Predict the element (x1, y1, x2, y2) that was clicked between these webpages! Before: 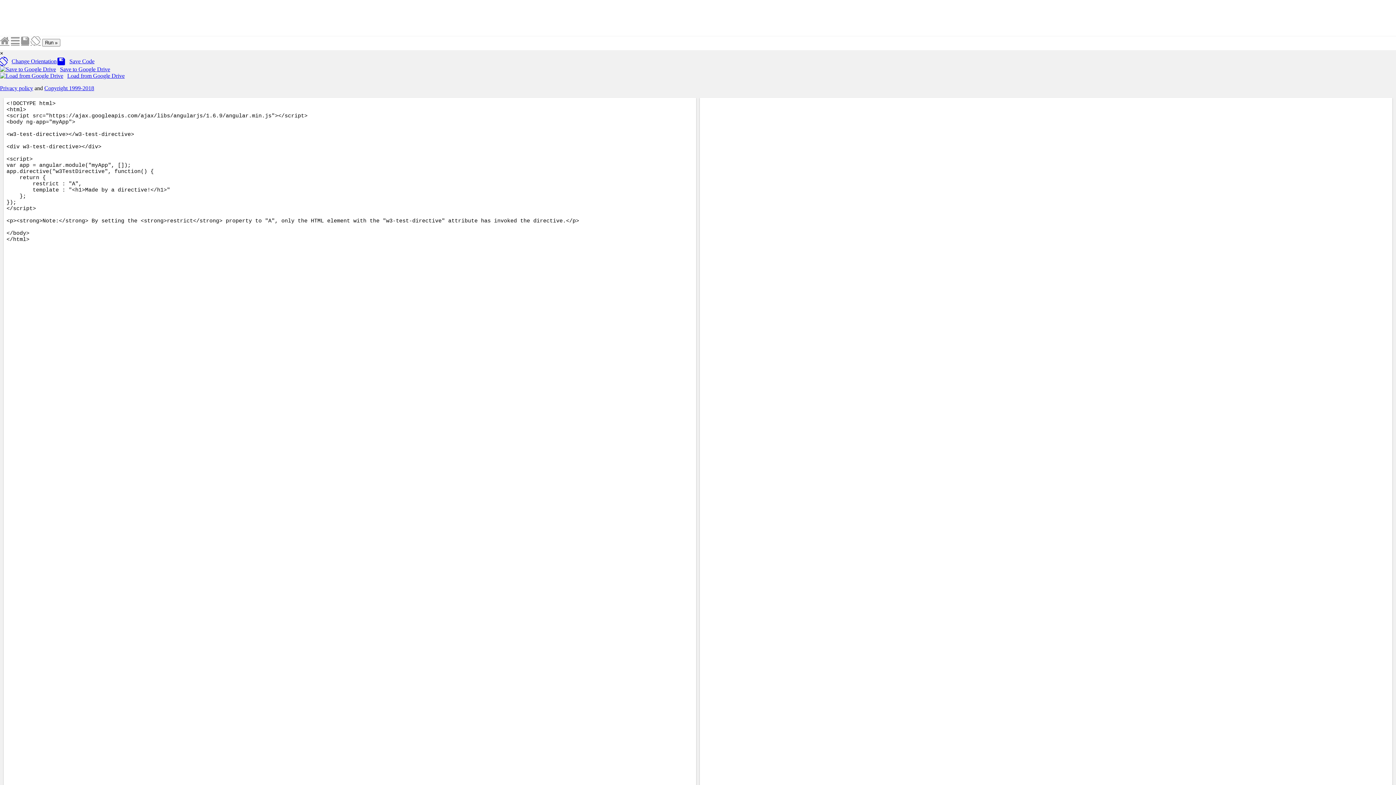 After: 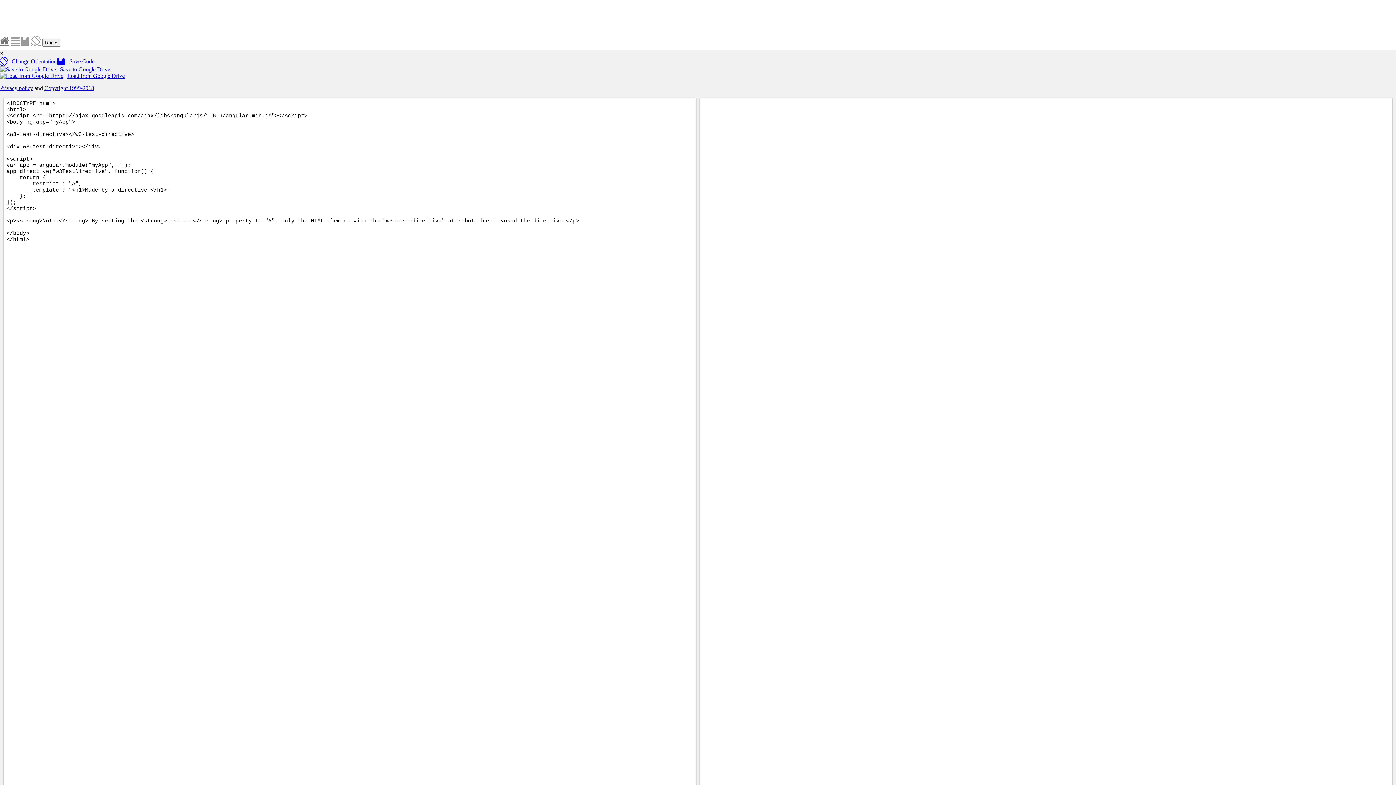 Action: bbox: (0, 35, 9, 45)